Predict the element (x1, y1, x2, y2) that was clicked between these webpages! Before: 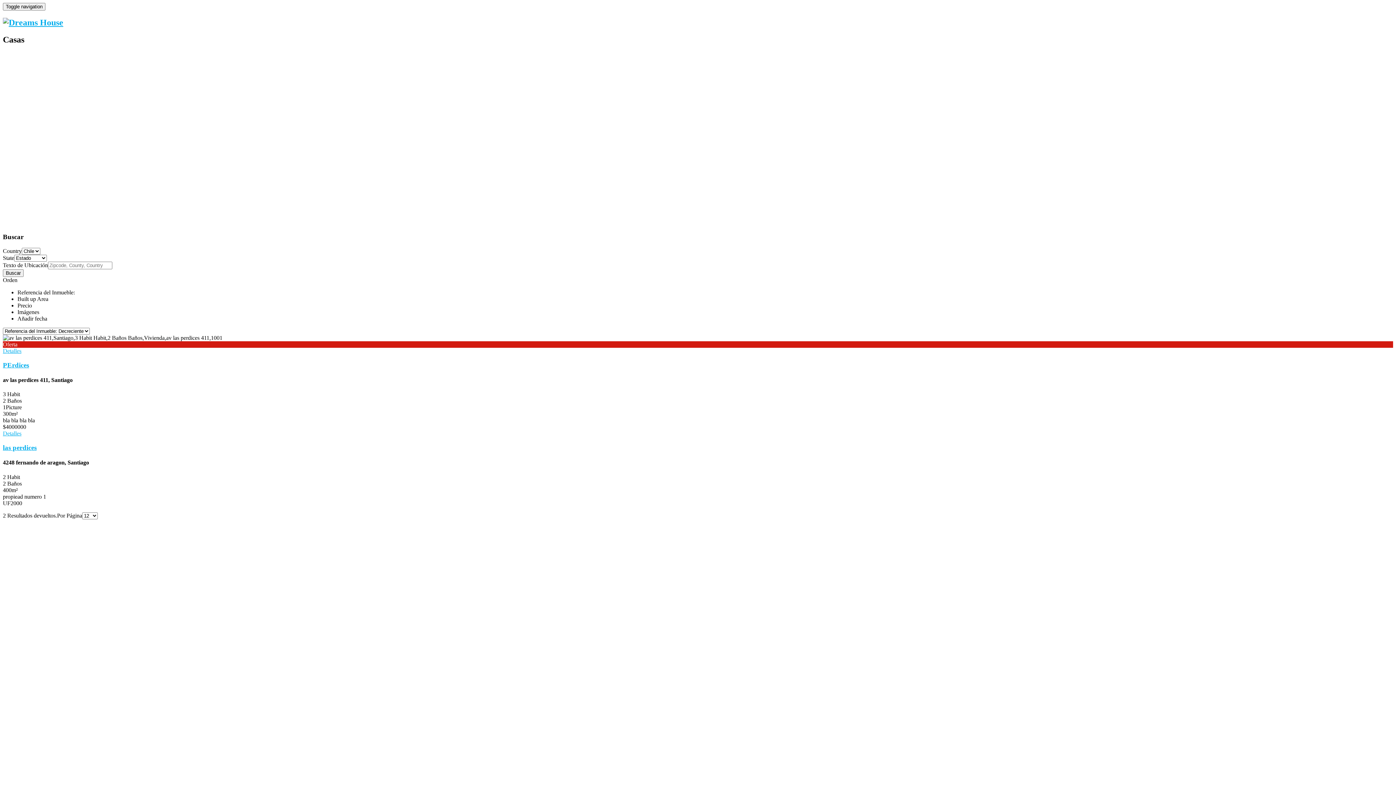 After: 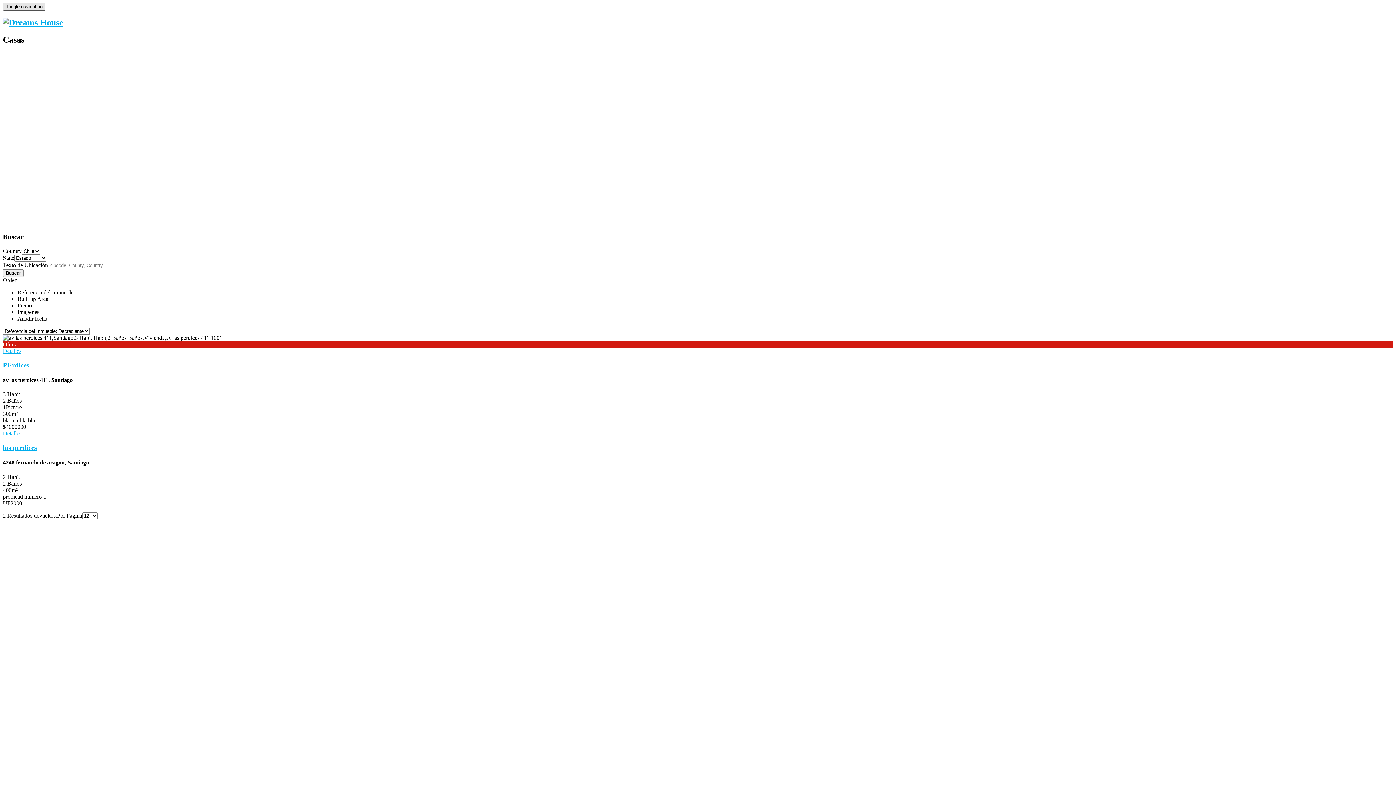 Action: bbox: (2, 2, 45, 10) label: Toggle navigation